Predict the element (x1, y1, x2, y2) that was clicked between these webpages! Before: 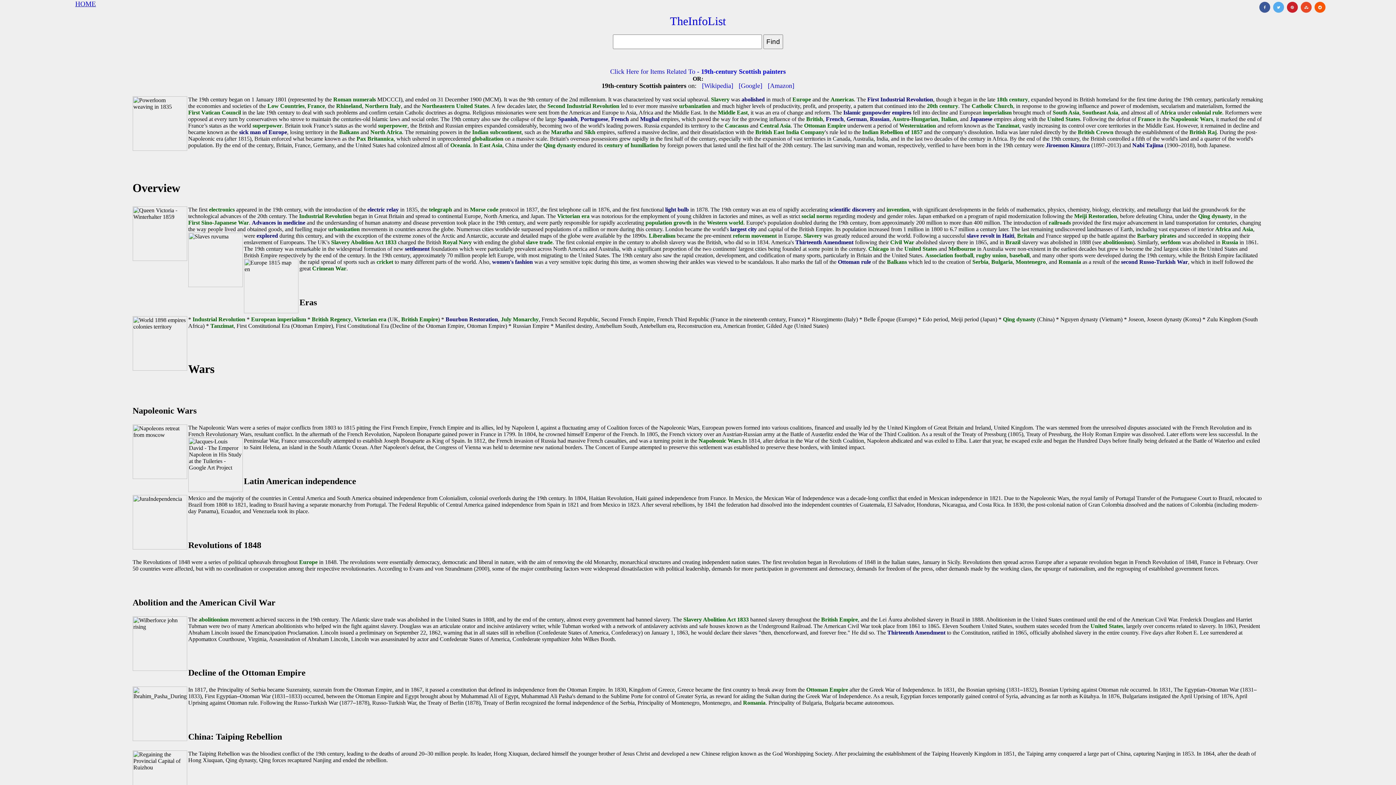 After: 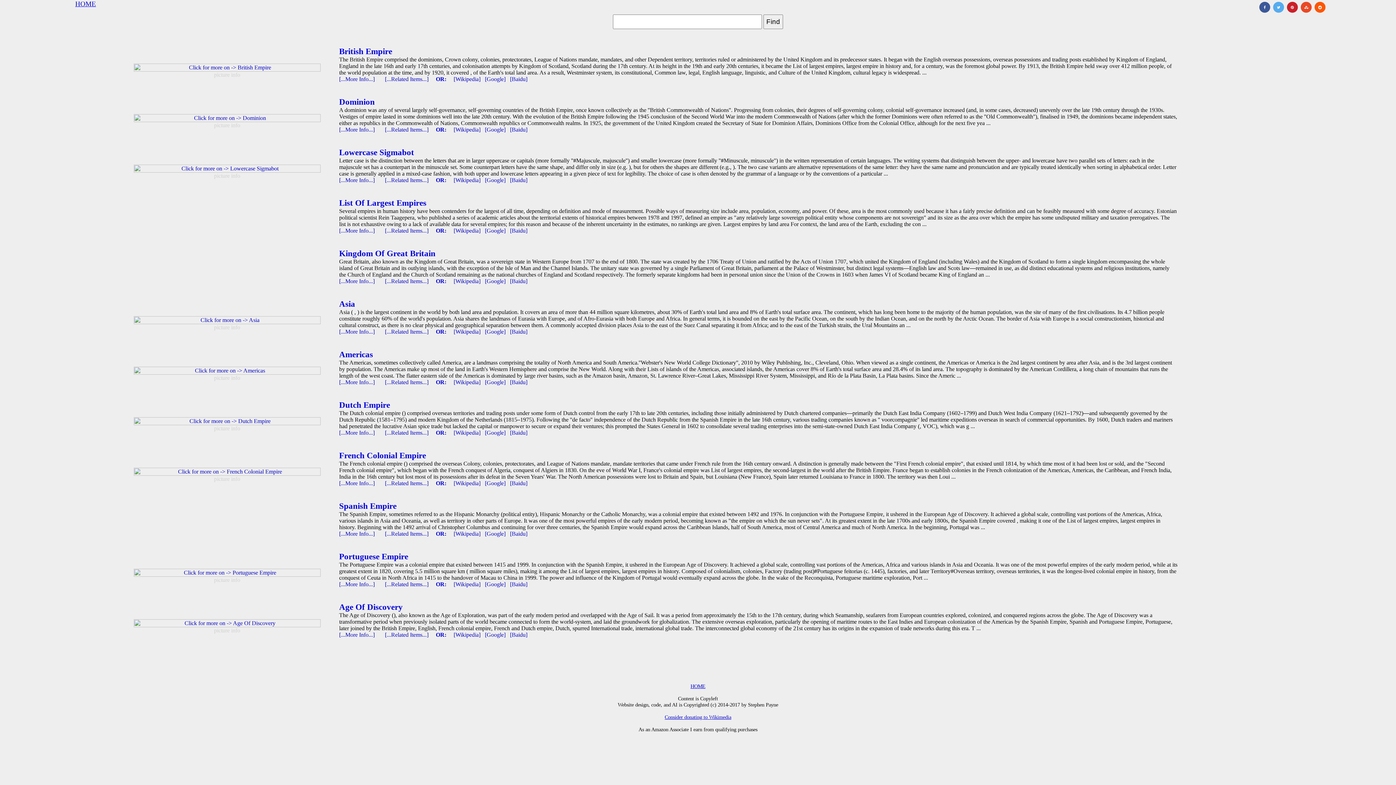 Action: bbox: (821, 616, 858, 622) label: British Empire